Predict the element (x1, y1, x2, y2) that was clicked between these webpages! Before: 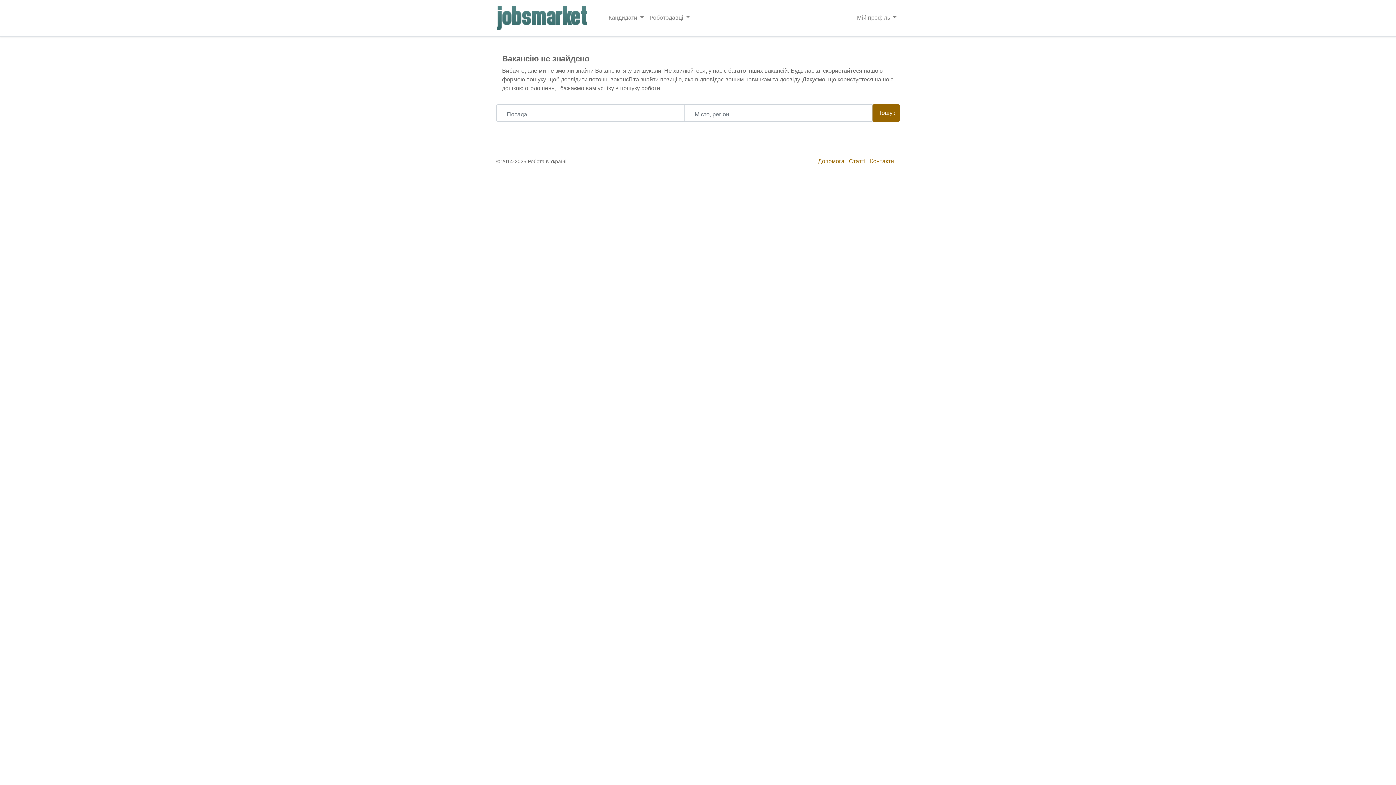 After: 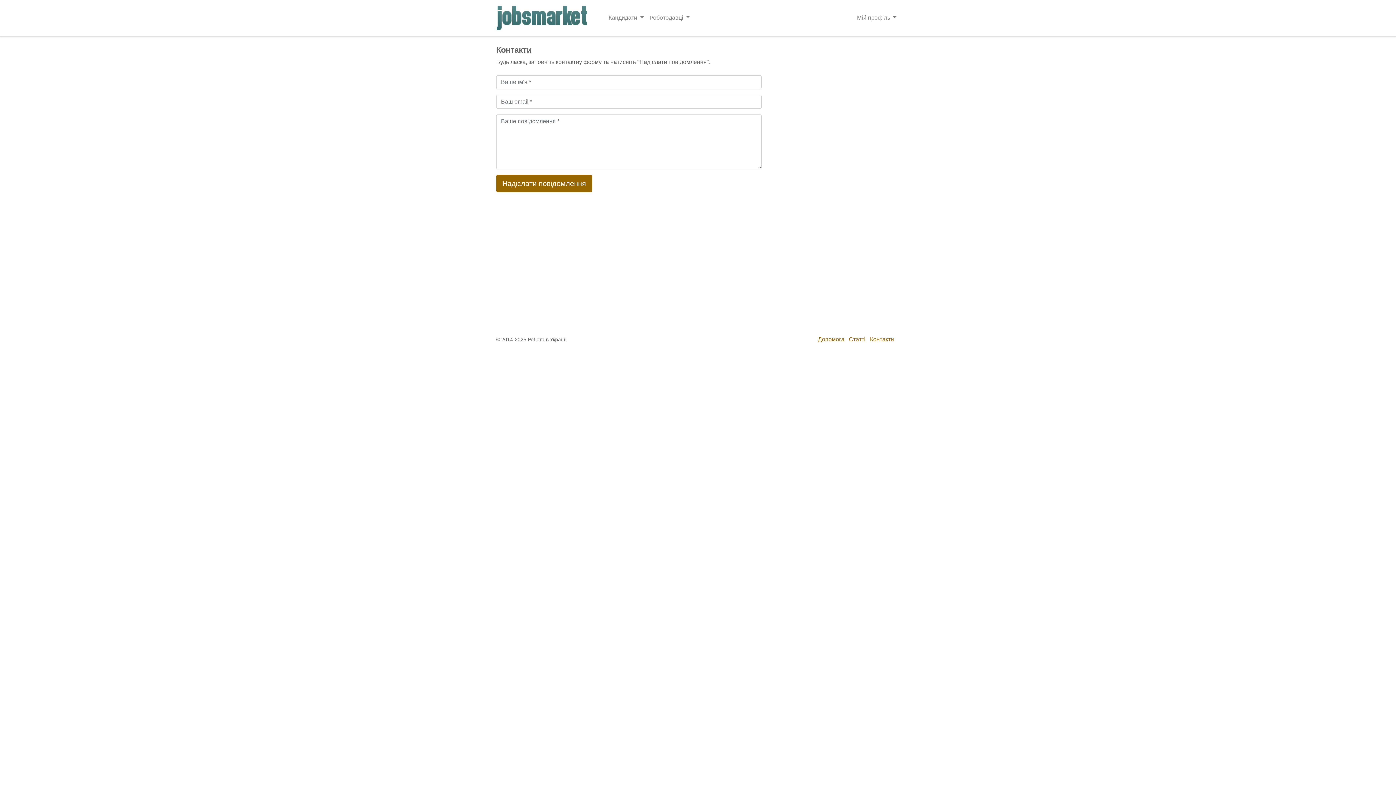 Action: bbox: (870, 158, 894, 164) label: Контакти